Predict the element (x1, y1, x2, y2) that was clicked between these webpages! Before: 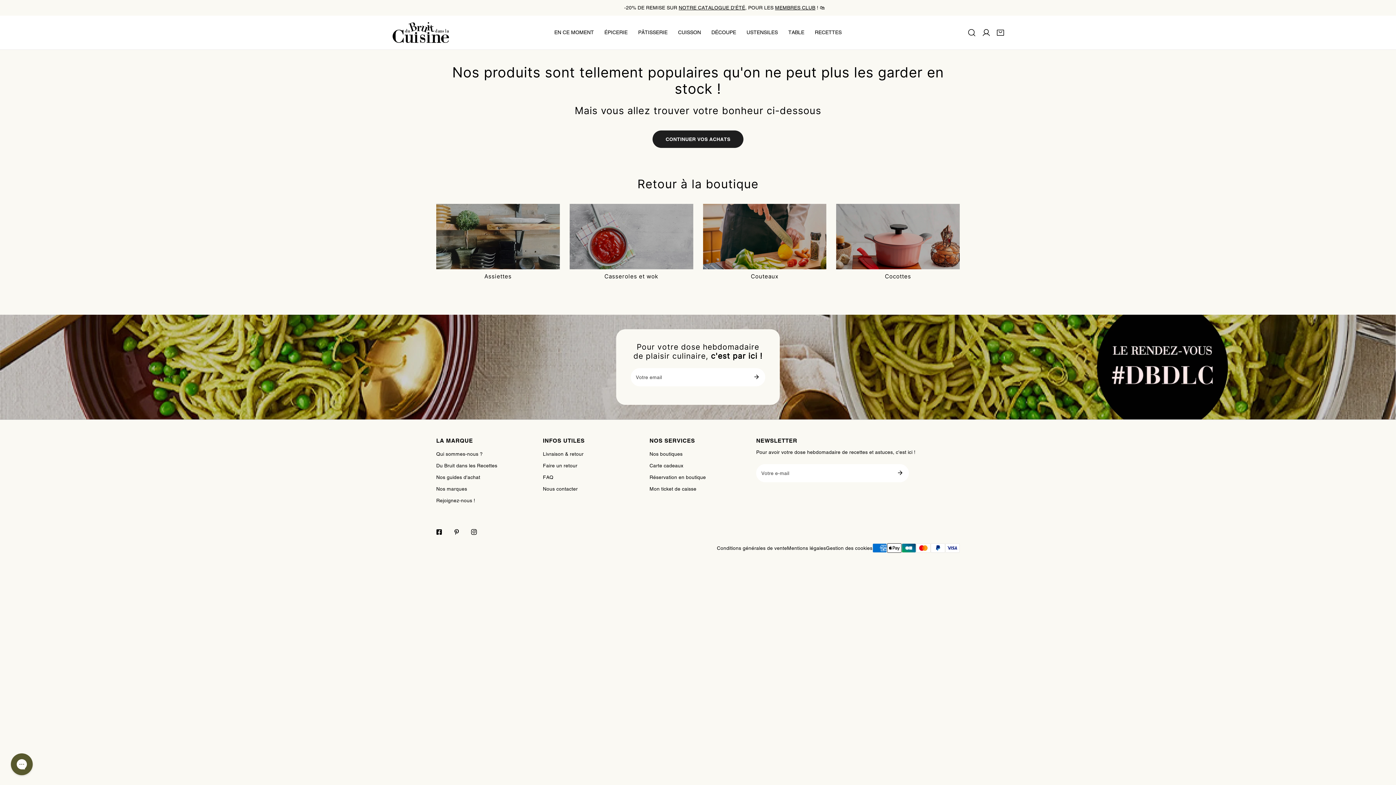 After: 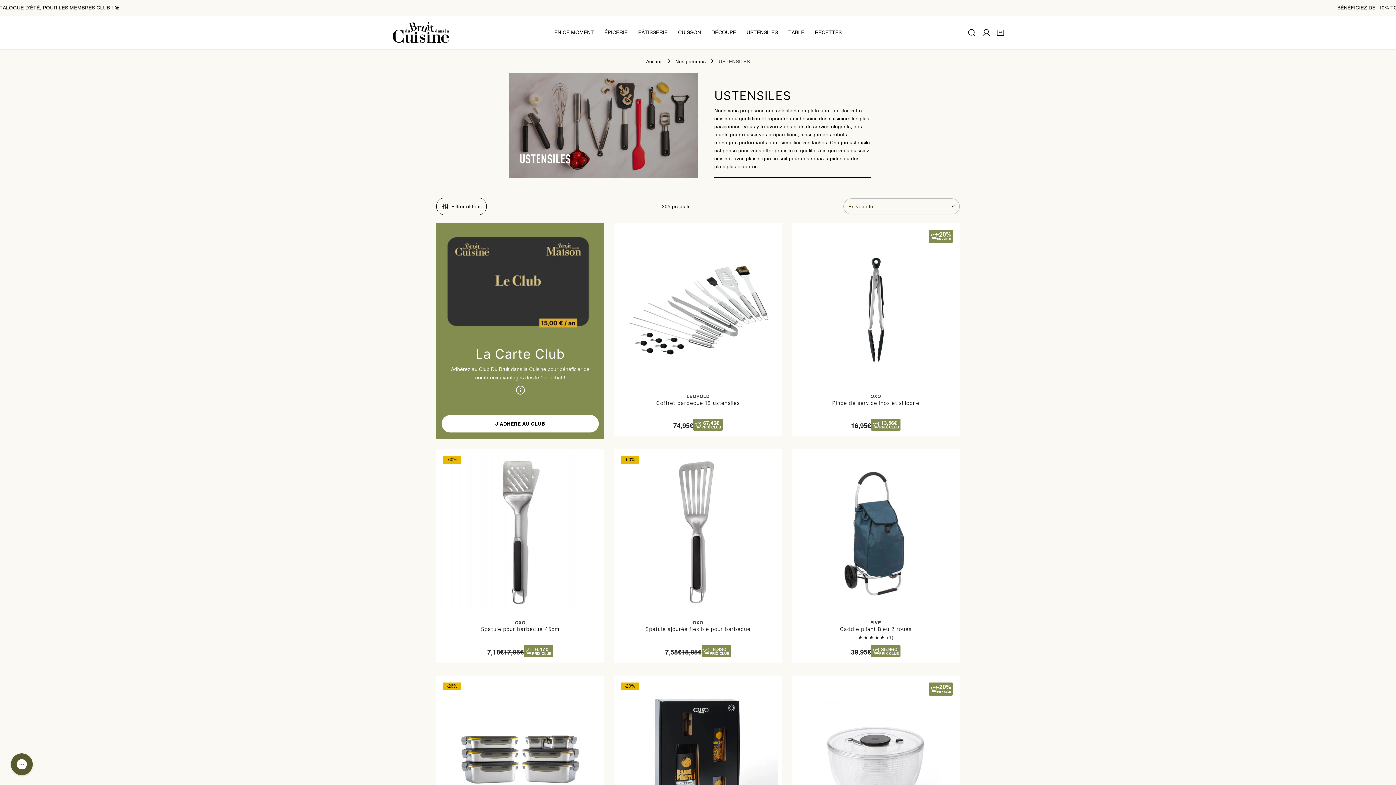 Action: bbox: (741, 13, 783, 51) label: USTENSILES